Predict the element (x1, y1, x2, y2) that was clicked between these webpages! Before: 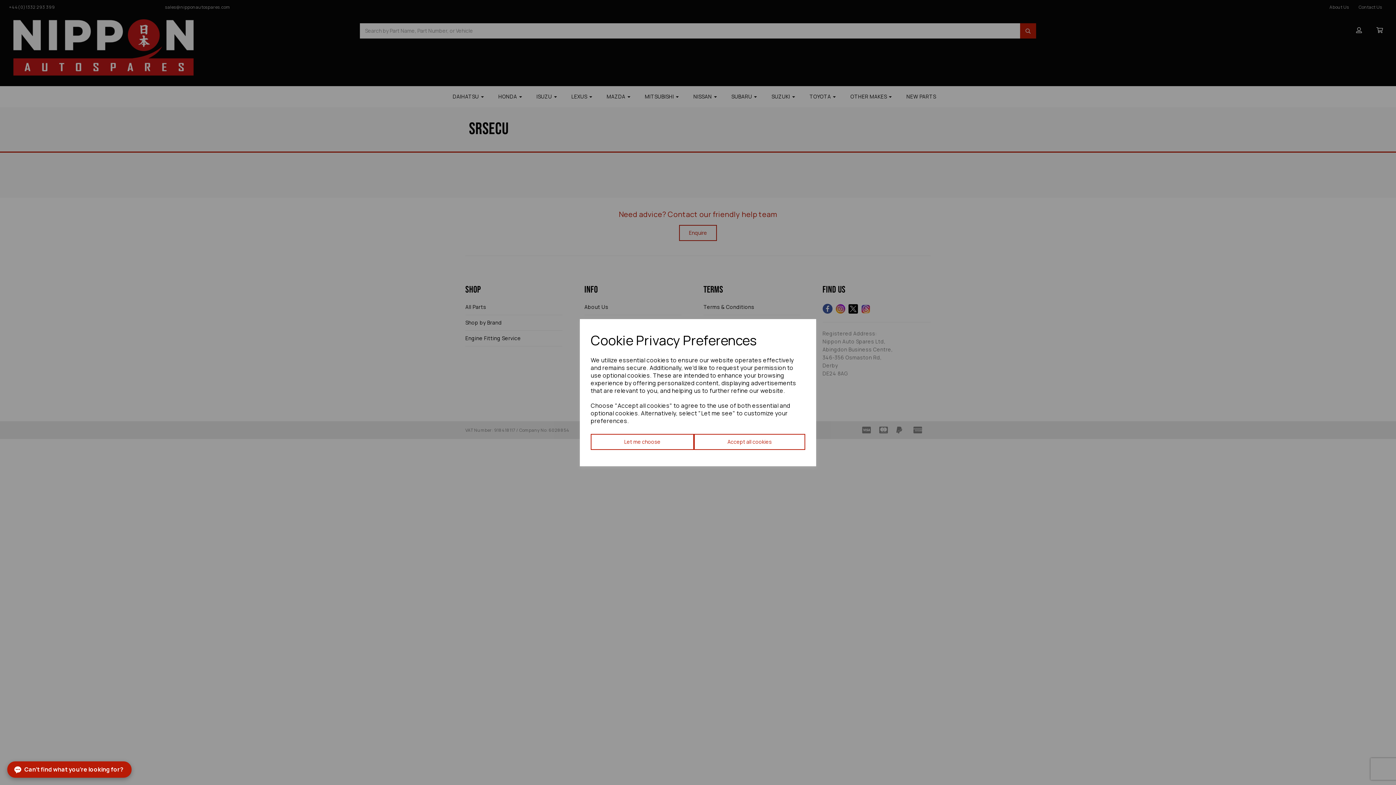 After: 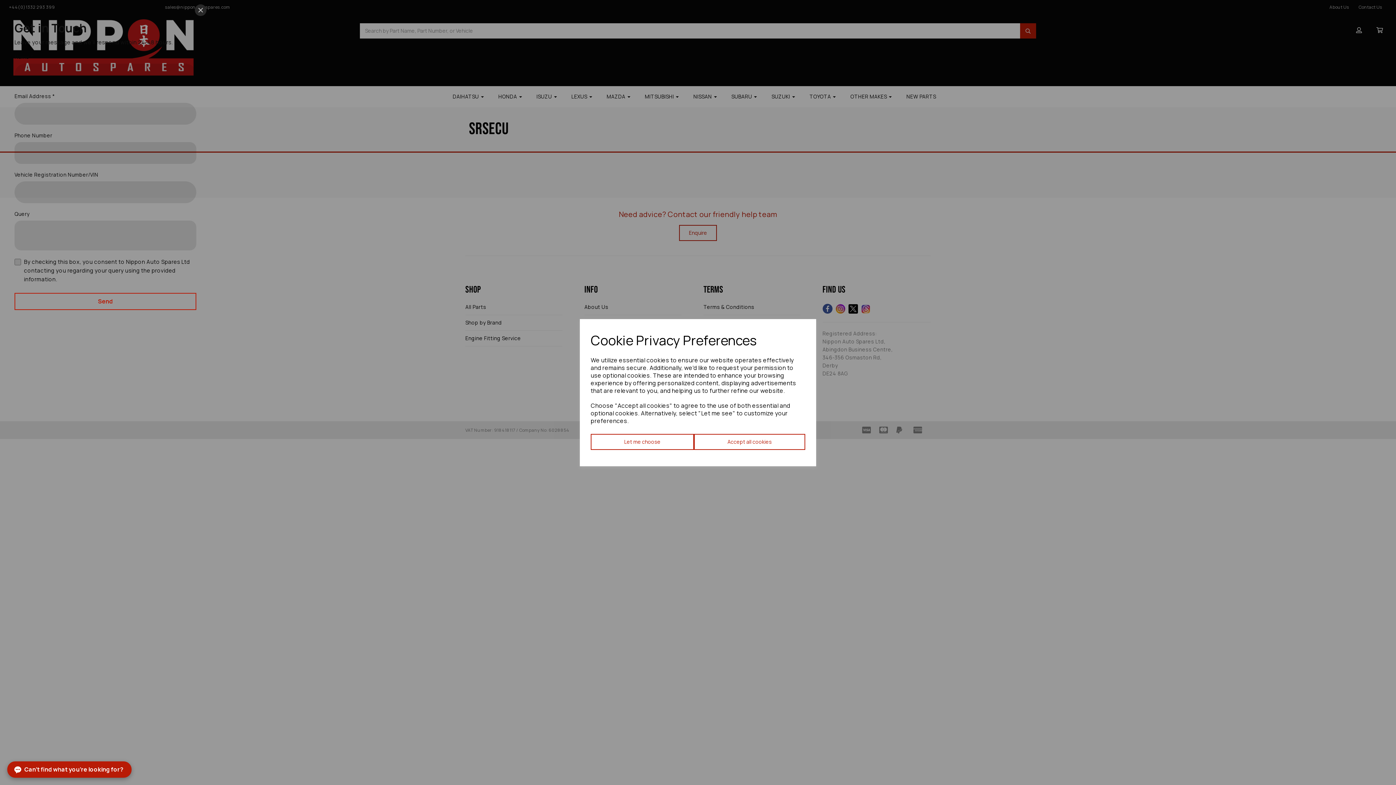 Action: label: Open form panel bbox: (7, 761, 131, 778)